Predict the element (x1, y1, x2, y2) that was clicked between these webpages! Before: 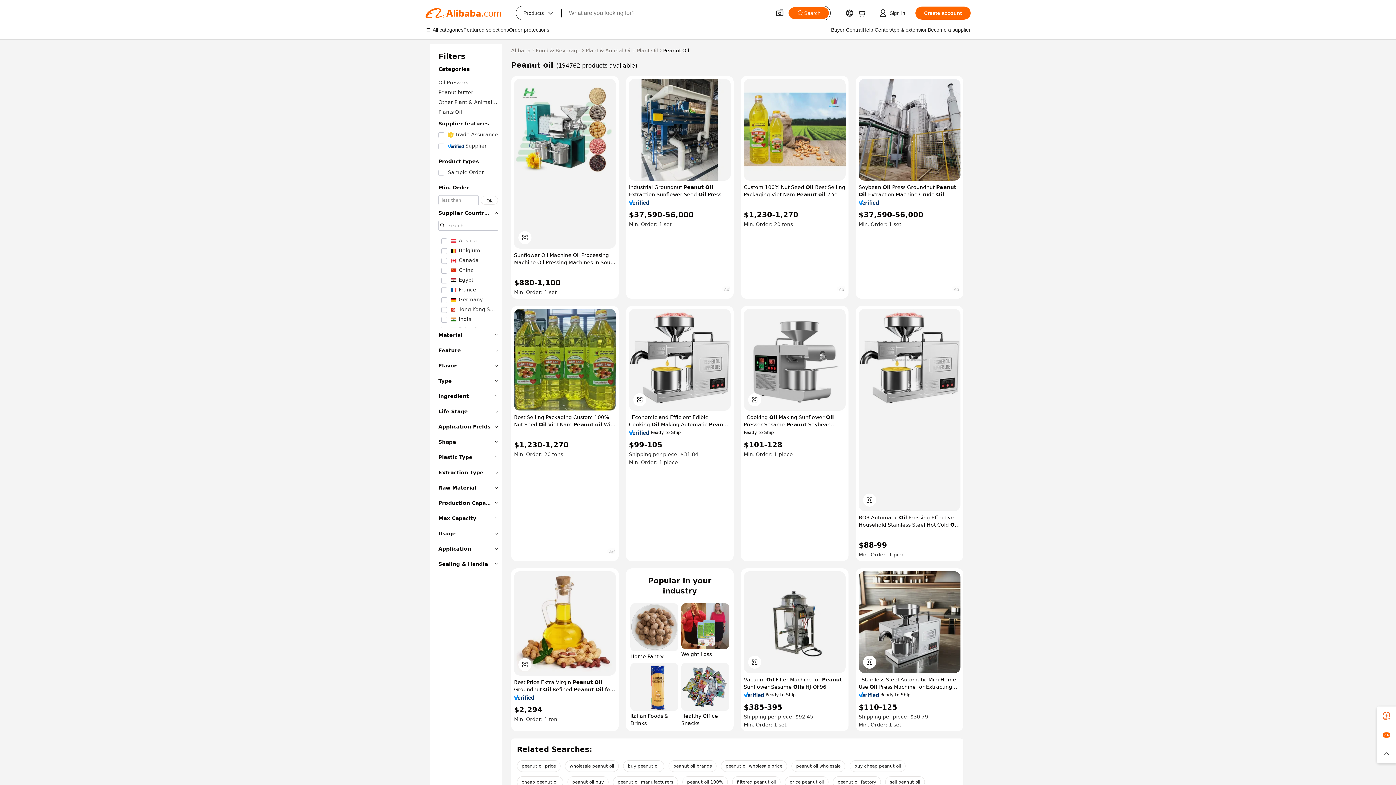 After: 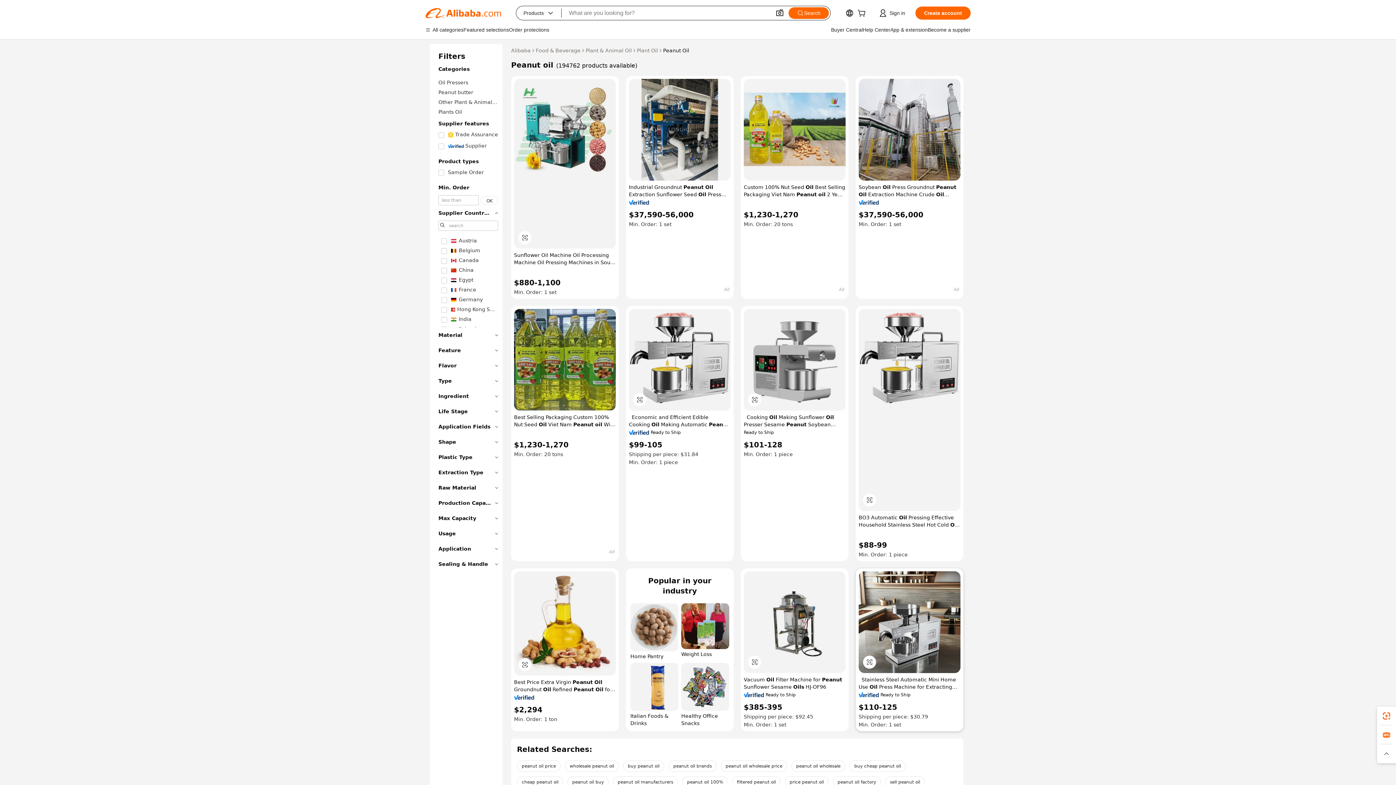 Action: bbox: (858, 692, 879, 697)